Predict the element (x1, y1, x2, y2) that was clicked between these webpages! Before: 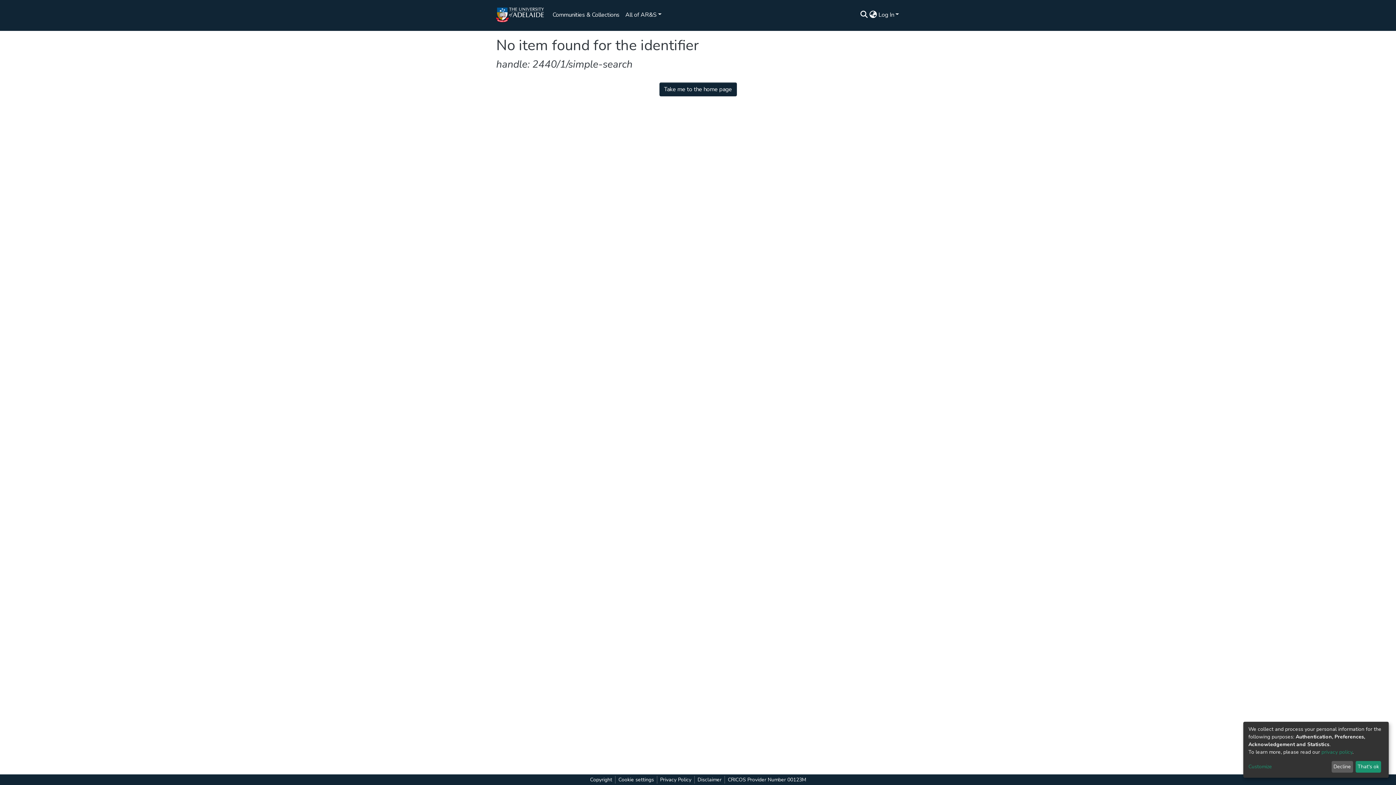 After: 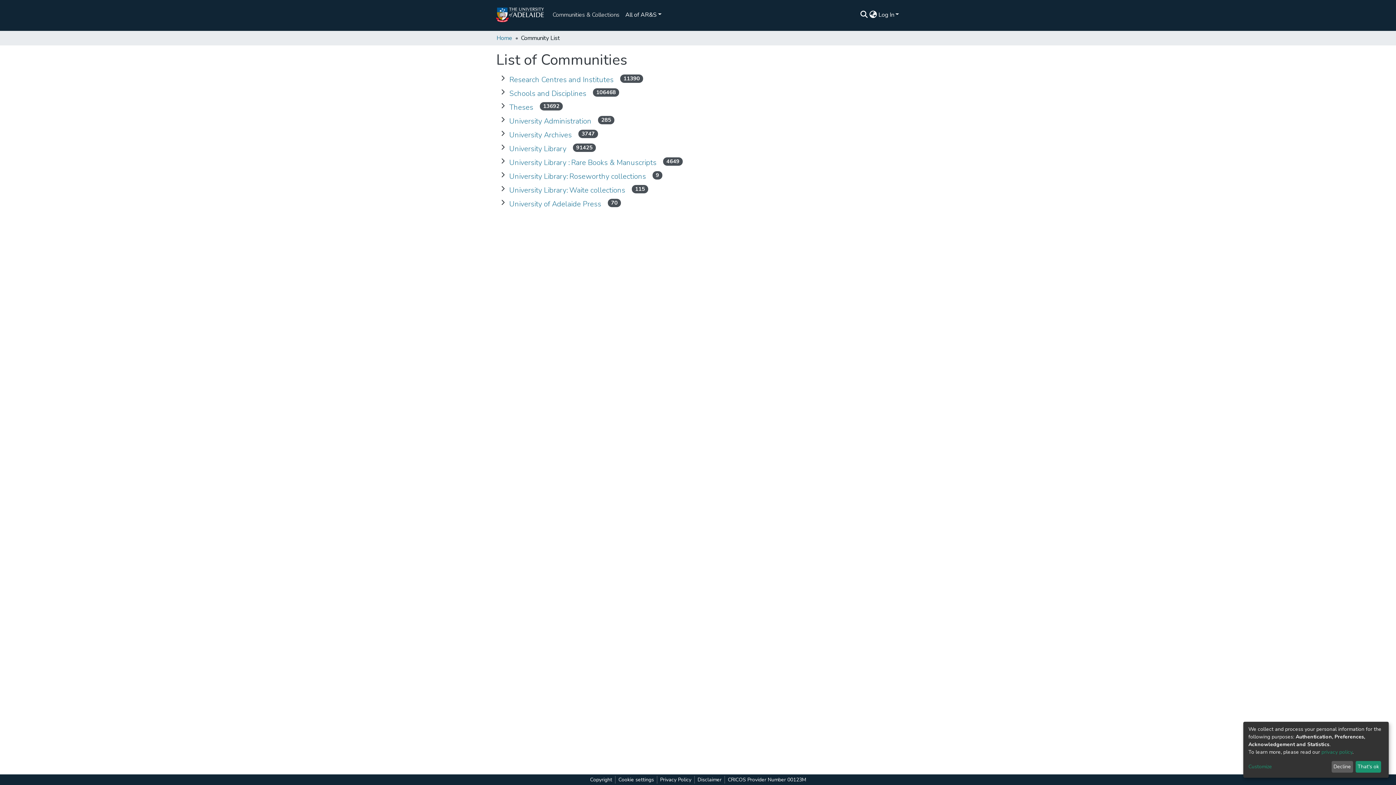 Action: label: Communities & Collections bbox: (17, 15, 81, 21)